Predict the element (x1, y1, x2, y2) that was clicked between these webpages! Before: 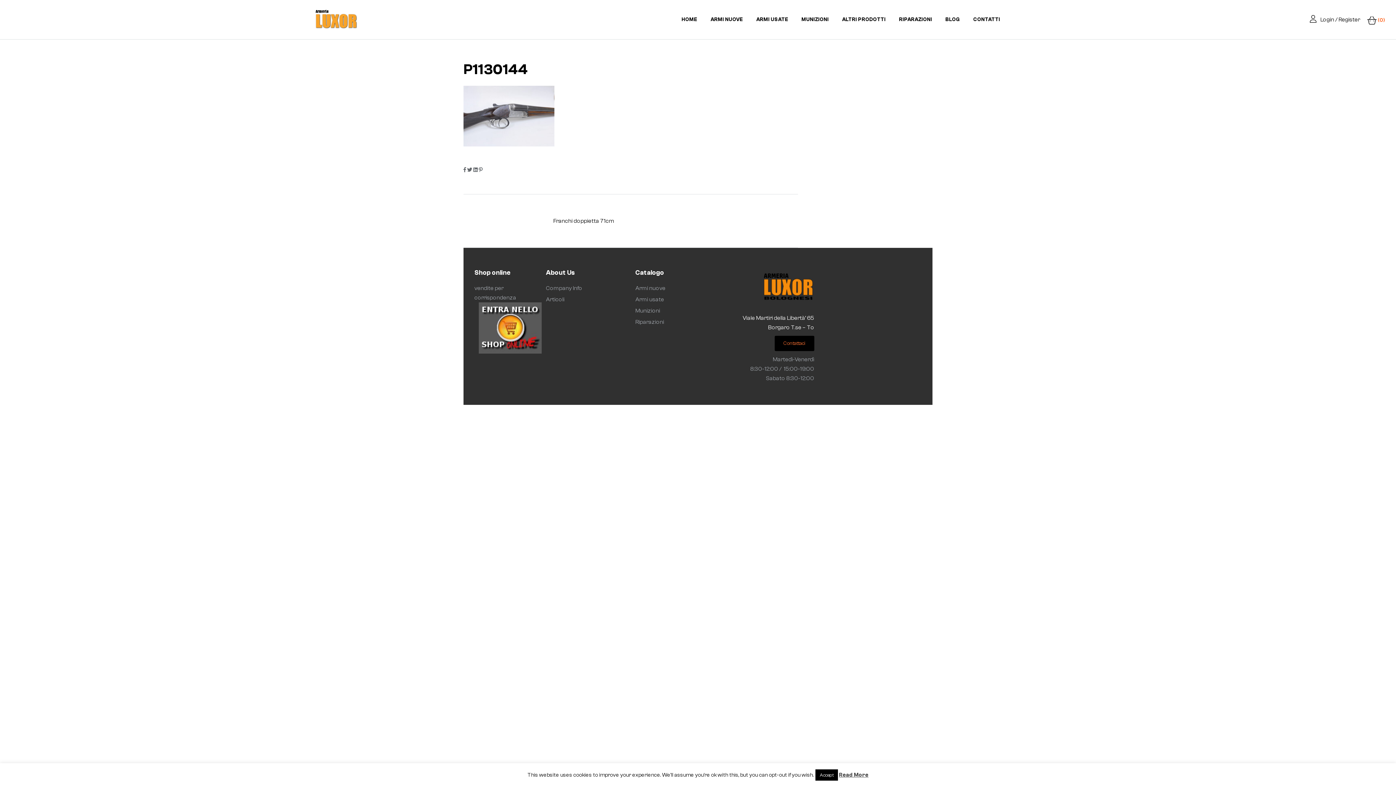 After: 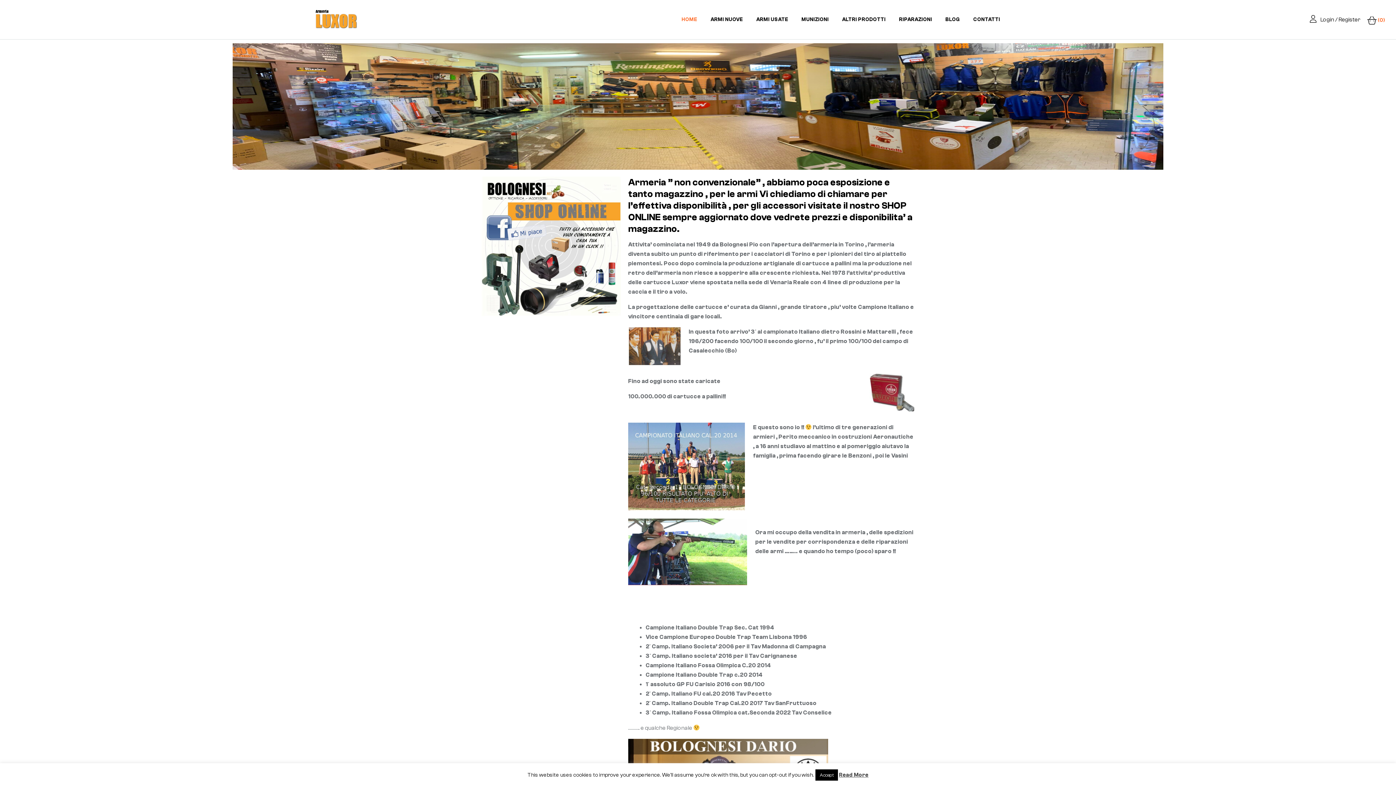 Action: bbox: (761, 269, 814, 302)